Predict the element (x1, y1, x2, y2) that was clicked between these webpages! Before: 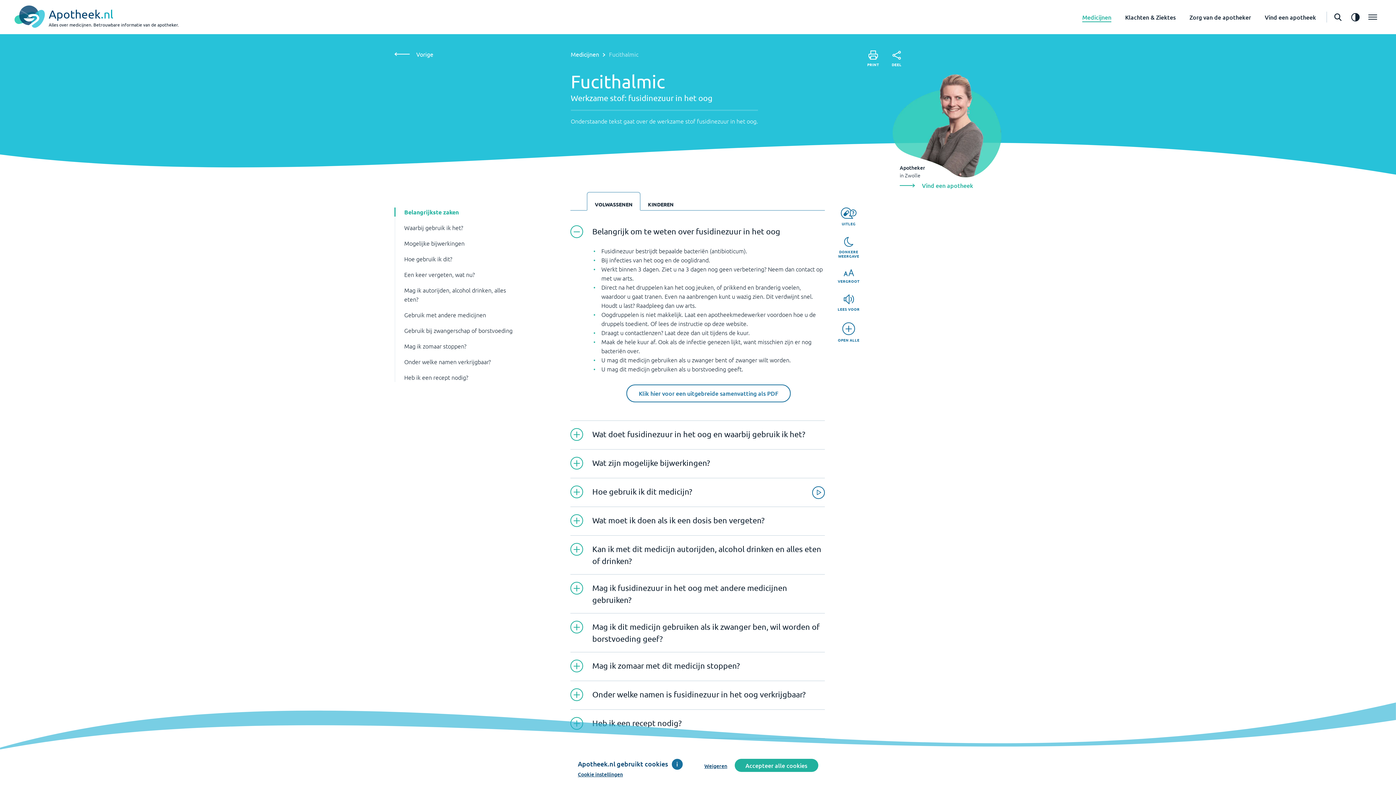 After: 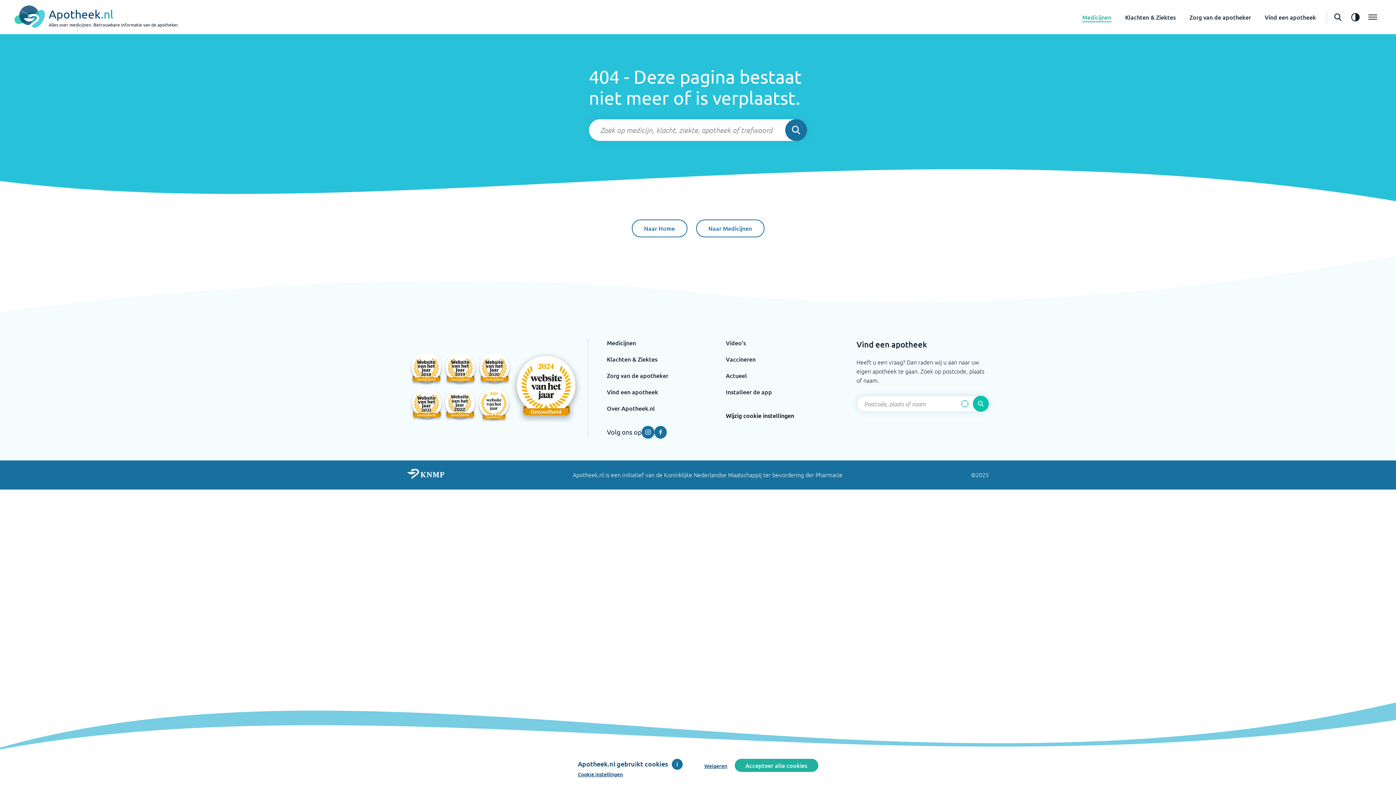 Action: bbox: (570, 50, 599, 57) label: Medicijnen